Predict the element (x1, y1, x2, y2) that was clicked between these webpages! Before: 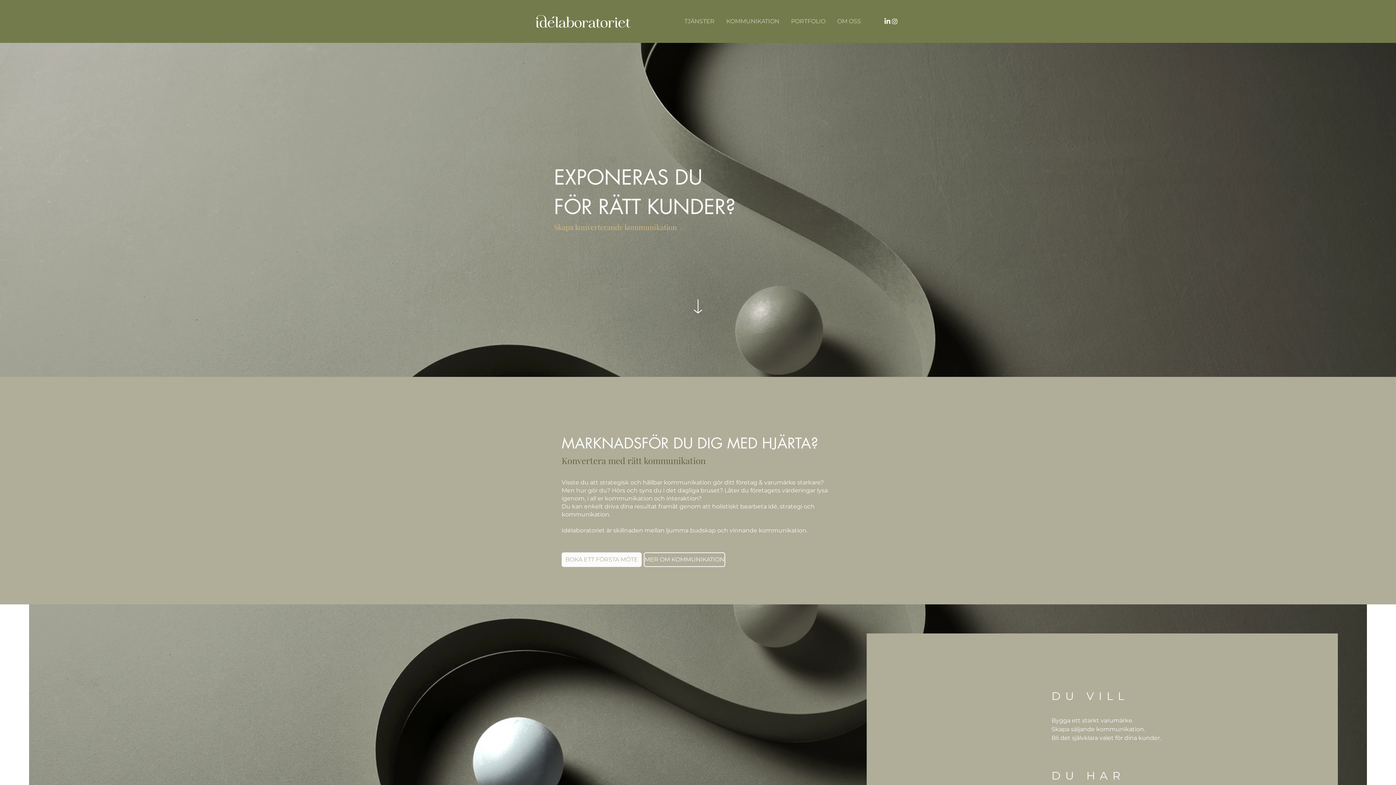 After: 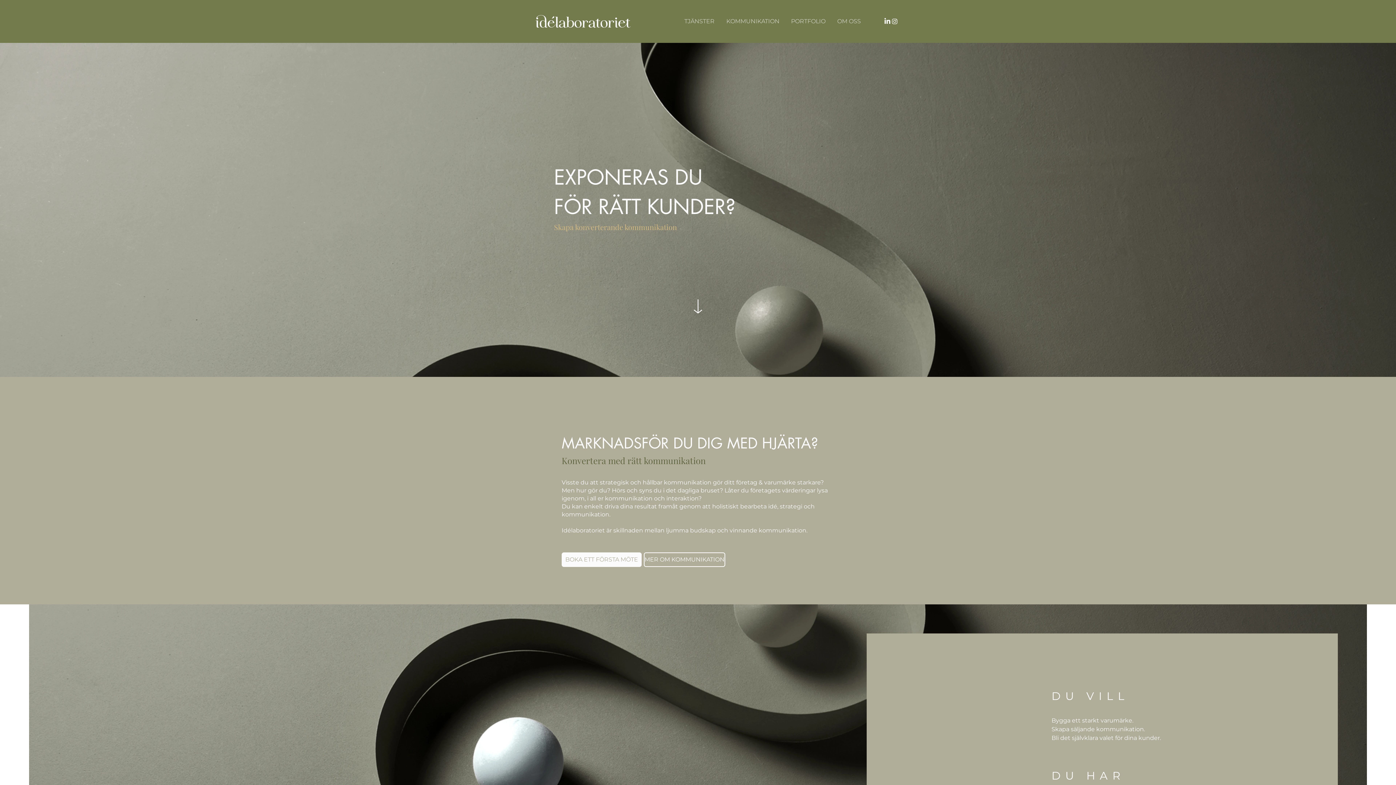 Action: bbox: (891, 17, 898, 25) label: Instagram